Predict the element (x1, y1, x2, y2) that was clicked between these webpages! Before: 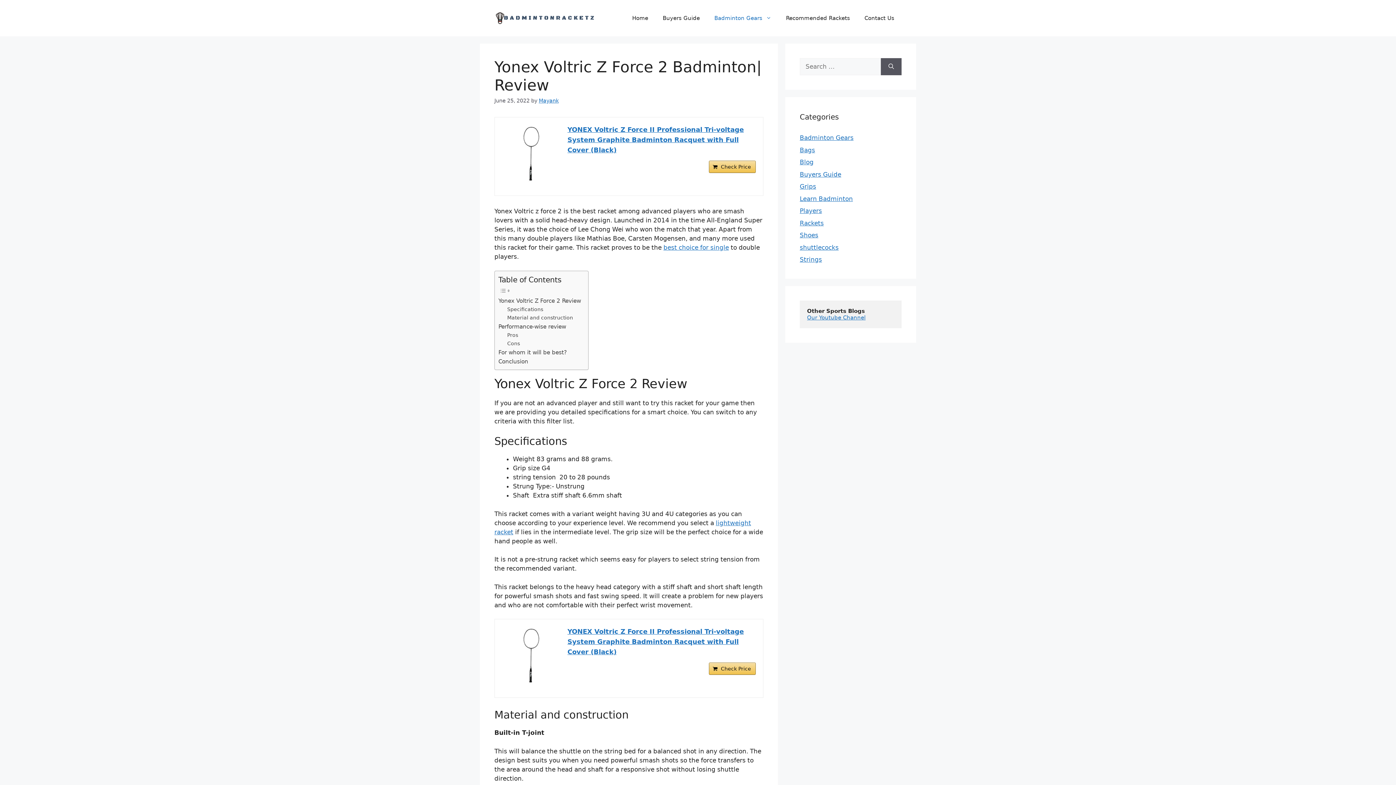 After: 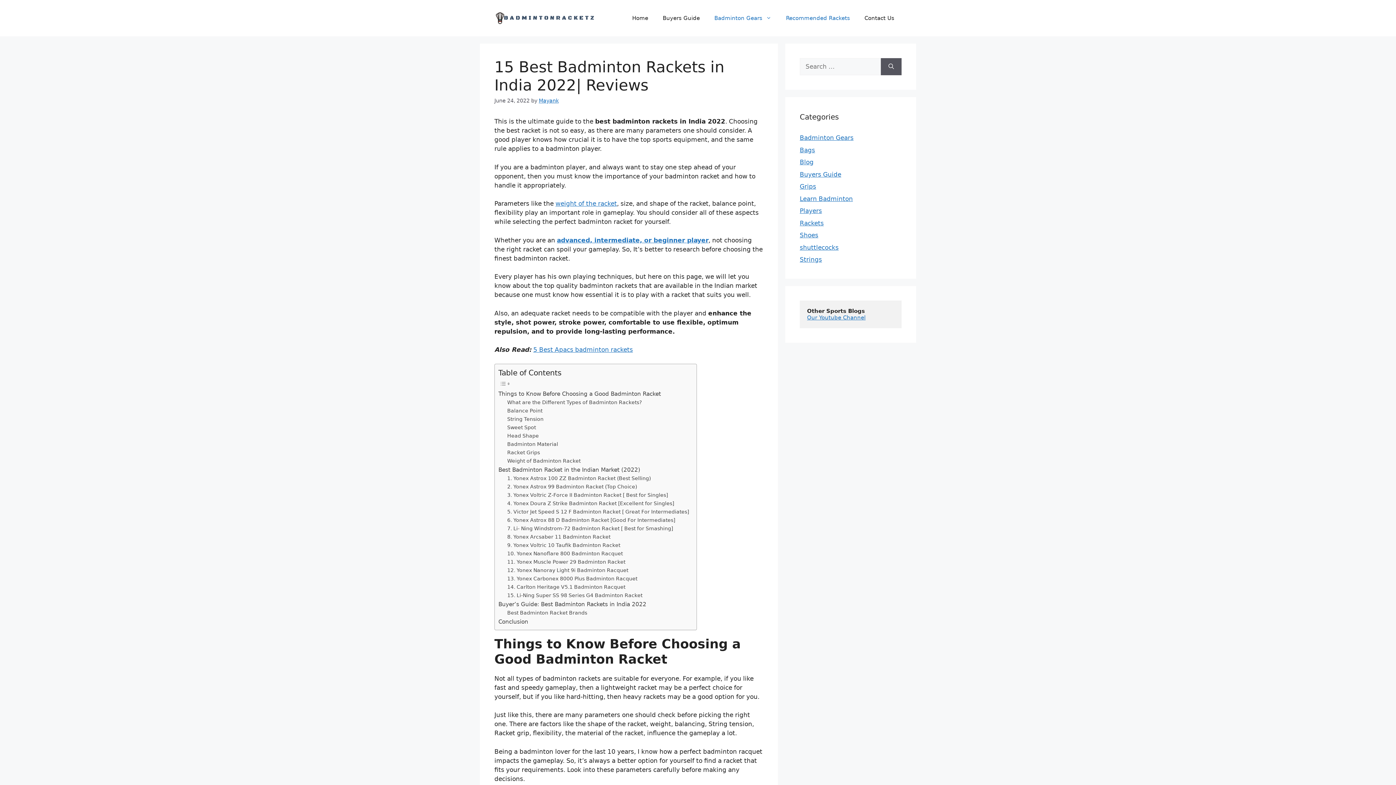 Action: bbox: (778, 7, 857, 29) label: Recommended Rackets